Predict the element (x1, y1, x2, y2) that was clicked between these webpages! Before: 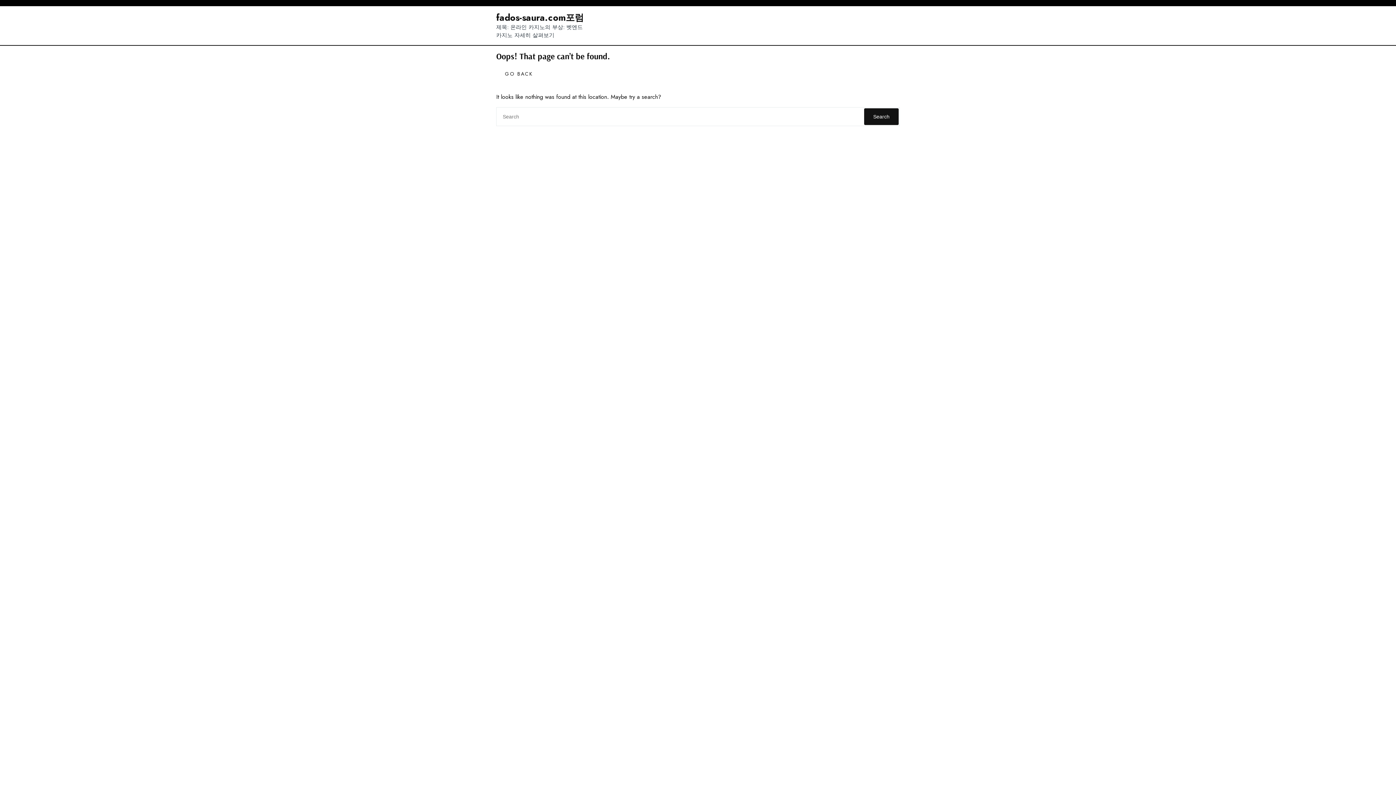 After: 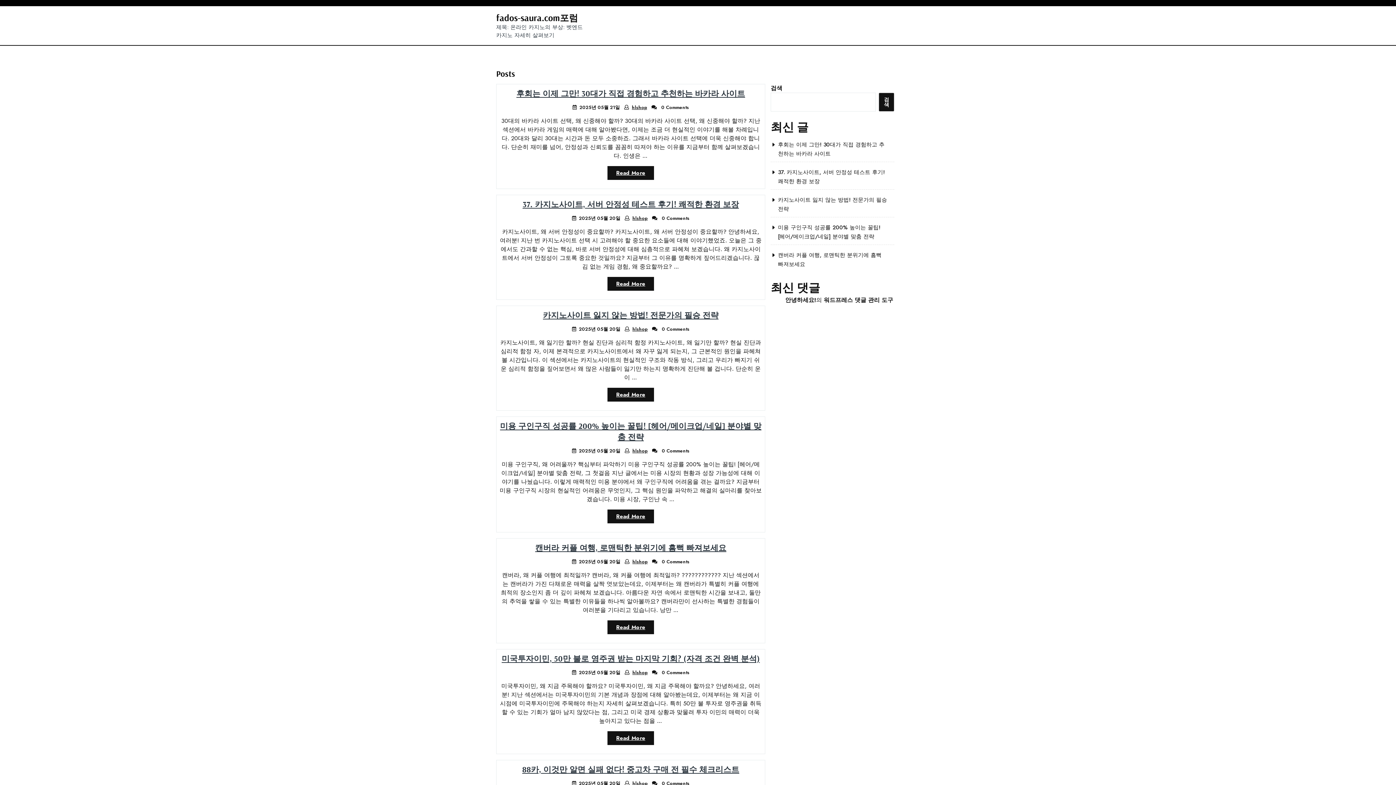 Action: bbox: (496, 64, 541, 83) label: GO BACK